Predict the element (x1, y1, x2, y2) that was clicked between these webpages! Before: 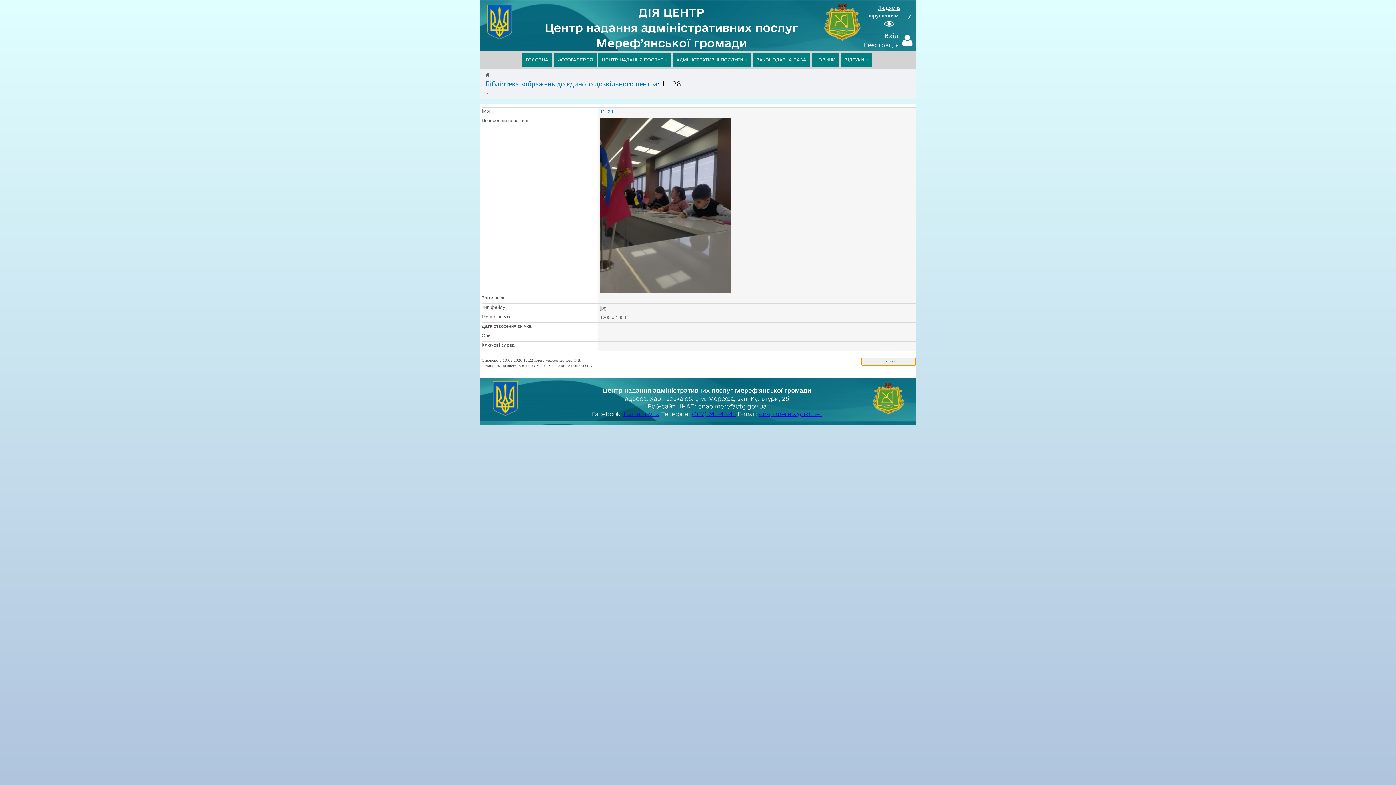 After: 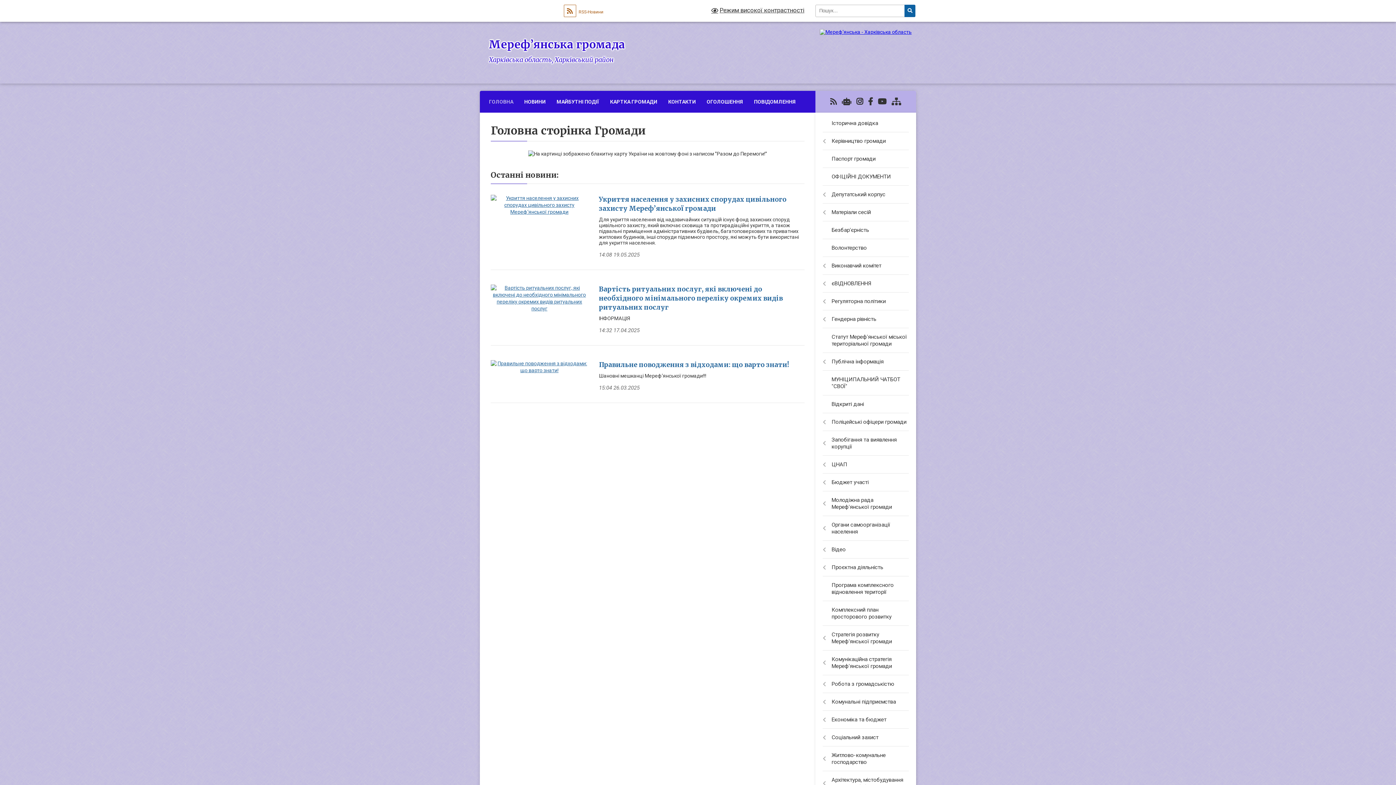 Action: bbox: (824, 20, 861, 25)